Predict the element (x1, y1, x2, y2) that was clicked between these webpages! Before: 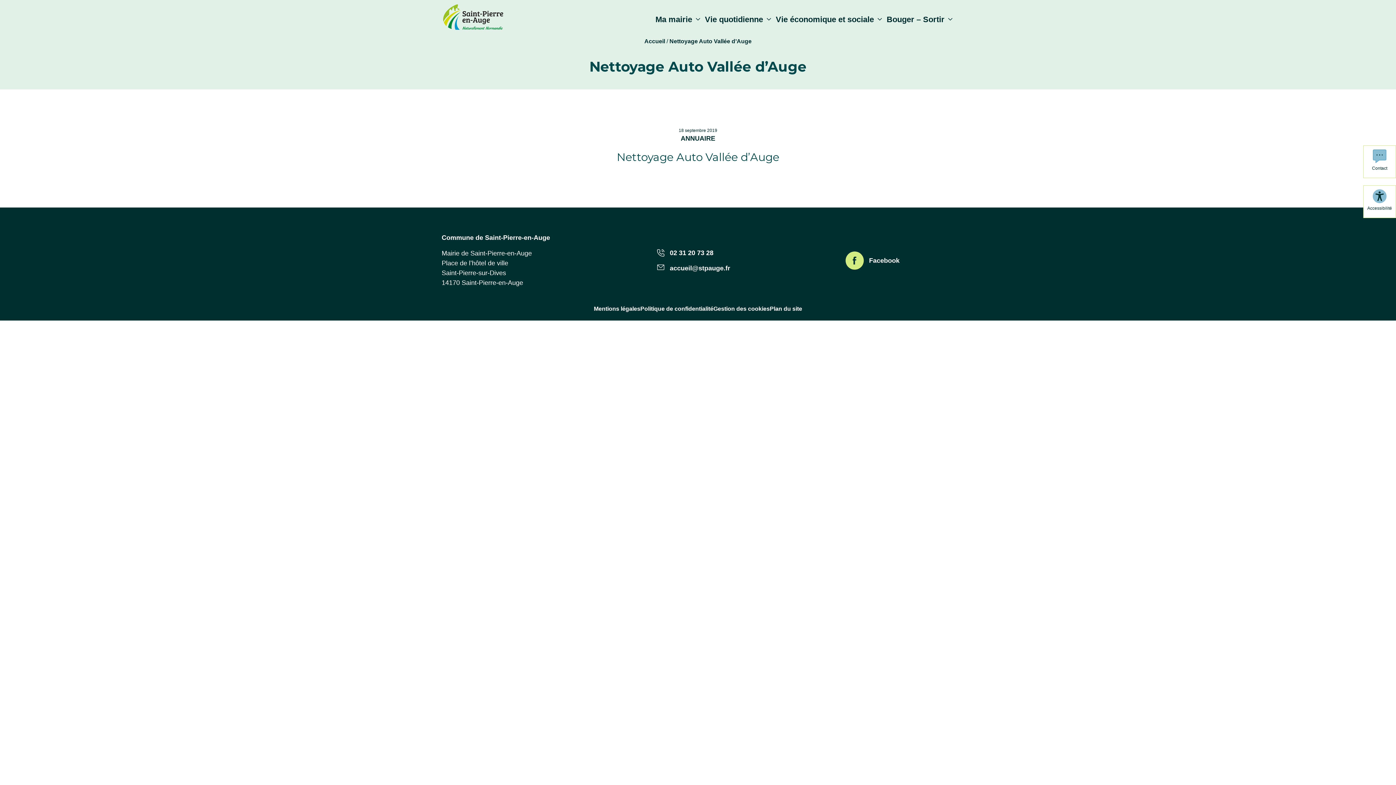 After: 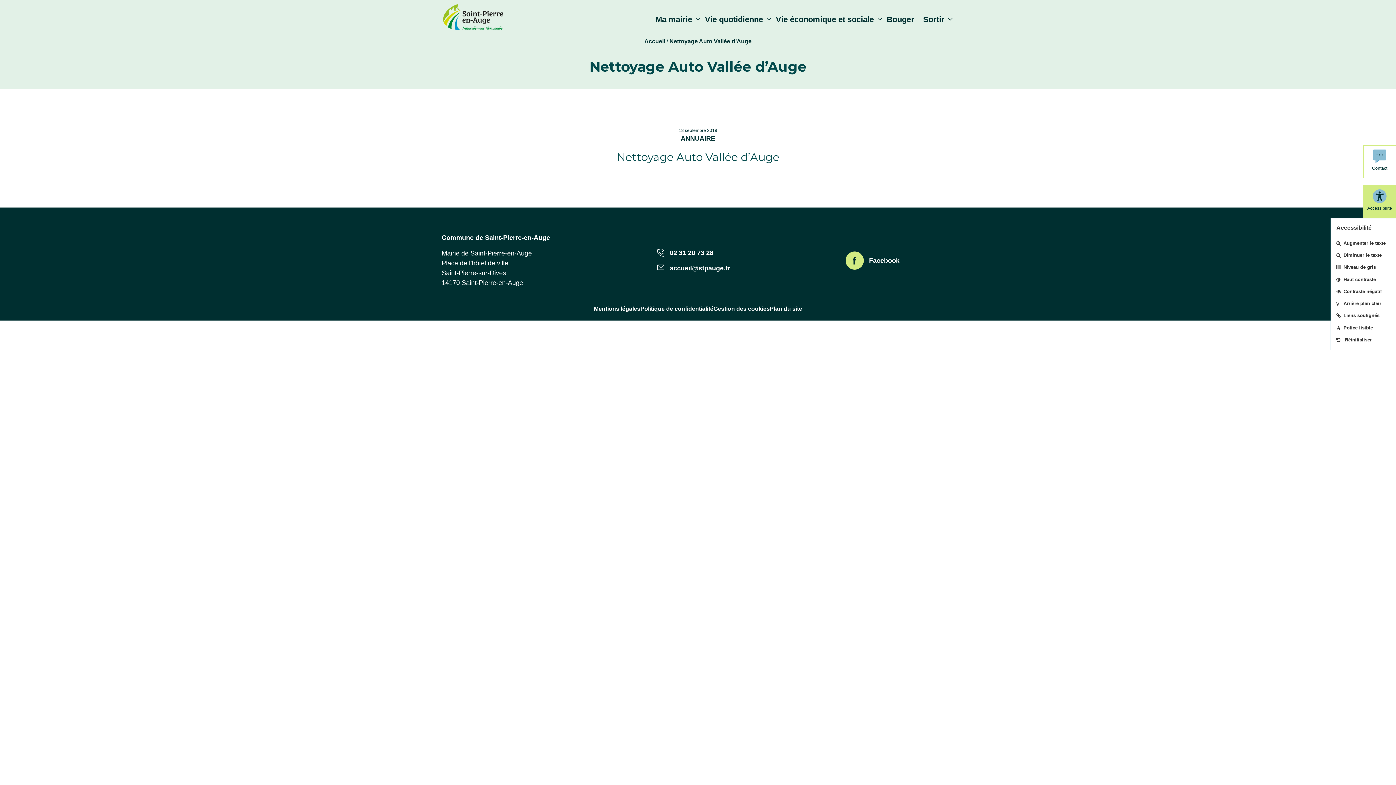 Action: bbox: (1363, 185, 1396, 218) label: Accessibilité